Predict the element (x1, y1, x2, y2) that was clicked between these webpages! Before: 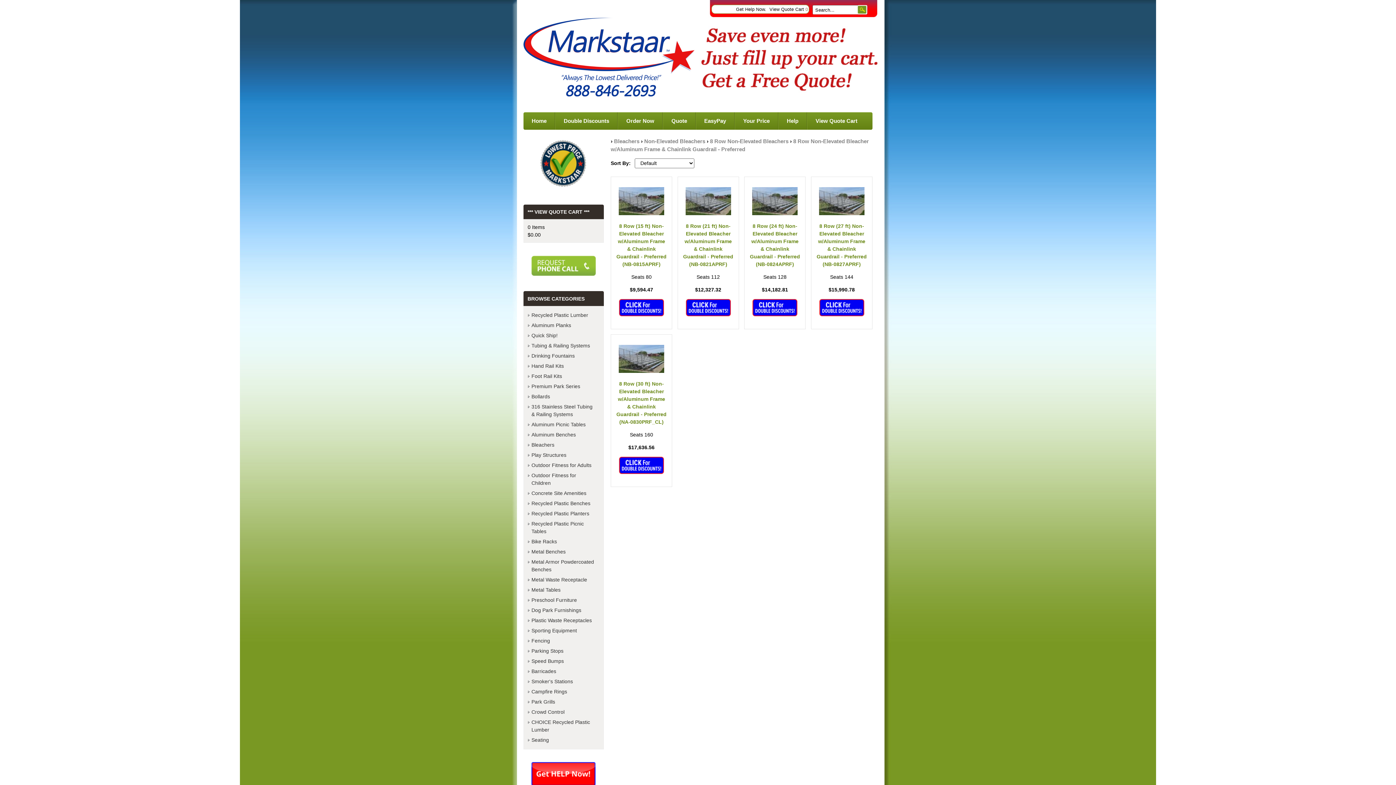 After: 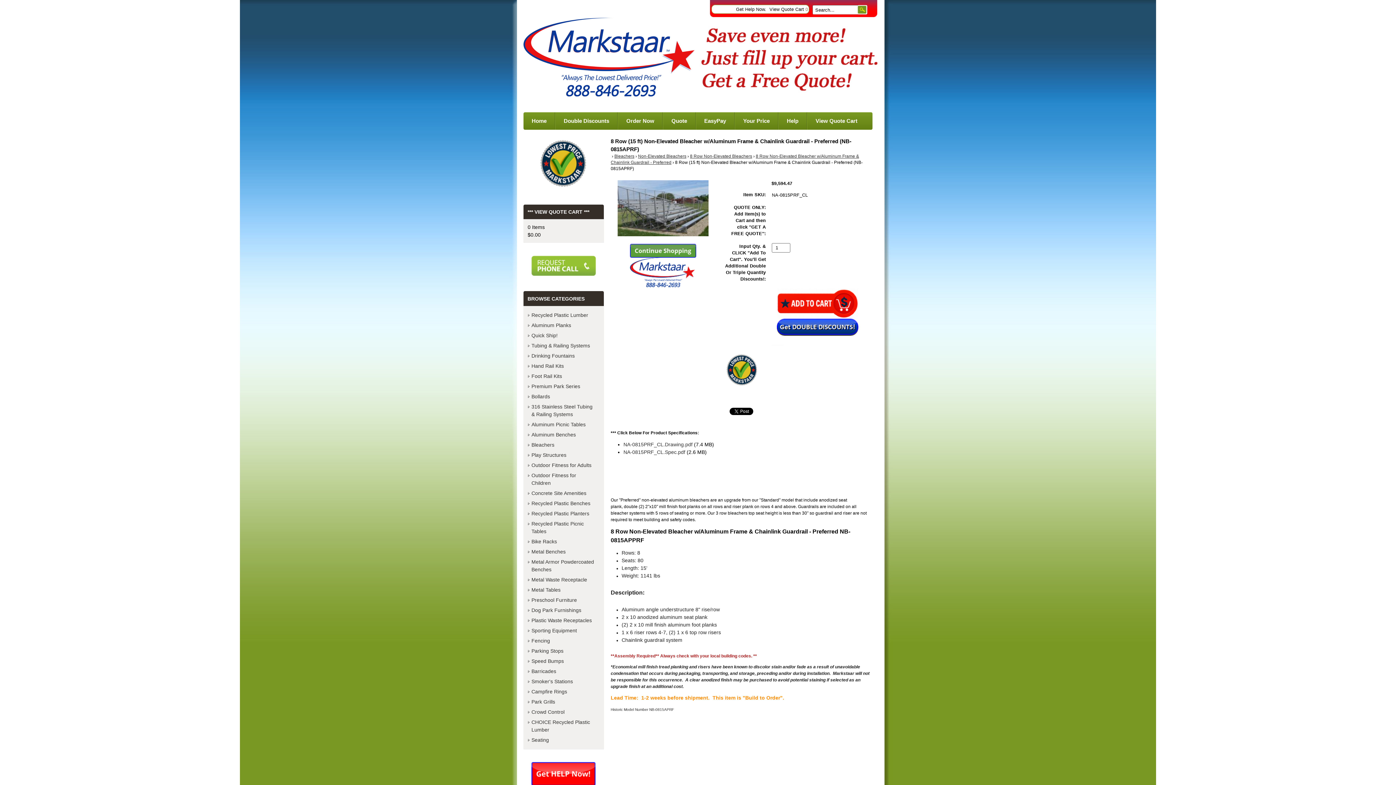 Action: bbox: (618, 210, 664, 216)